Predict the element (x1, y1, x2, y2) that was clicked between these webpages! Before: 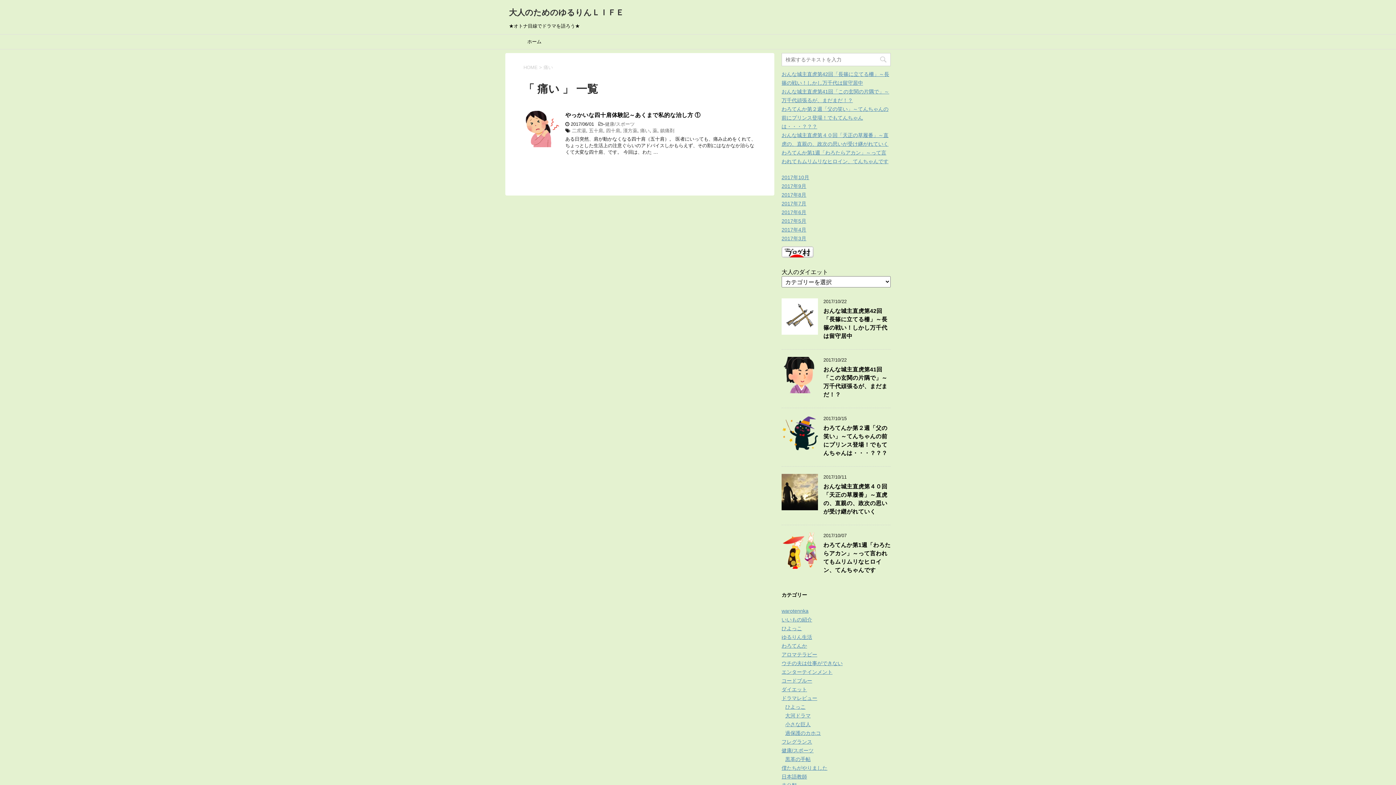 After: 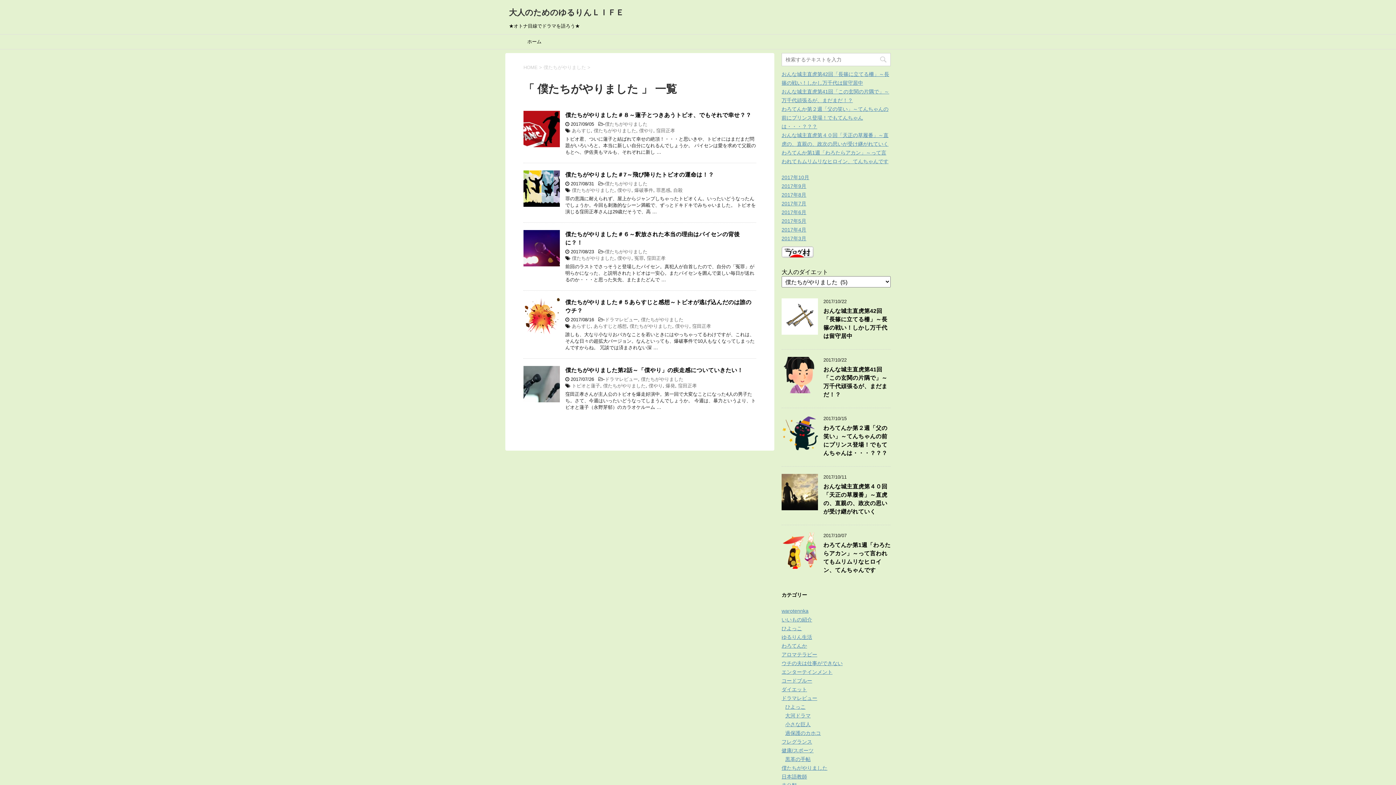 Action: label: 僕たちがやりました bbox: (781, 765, 827, 771)